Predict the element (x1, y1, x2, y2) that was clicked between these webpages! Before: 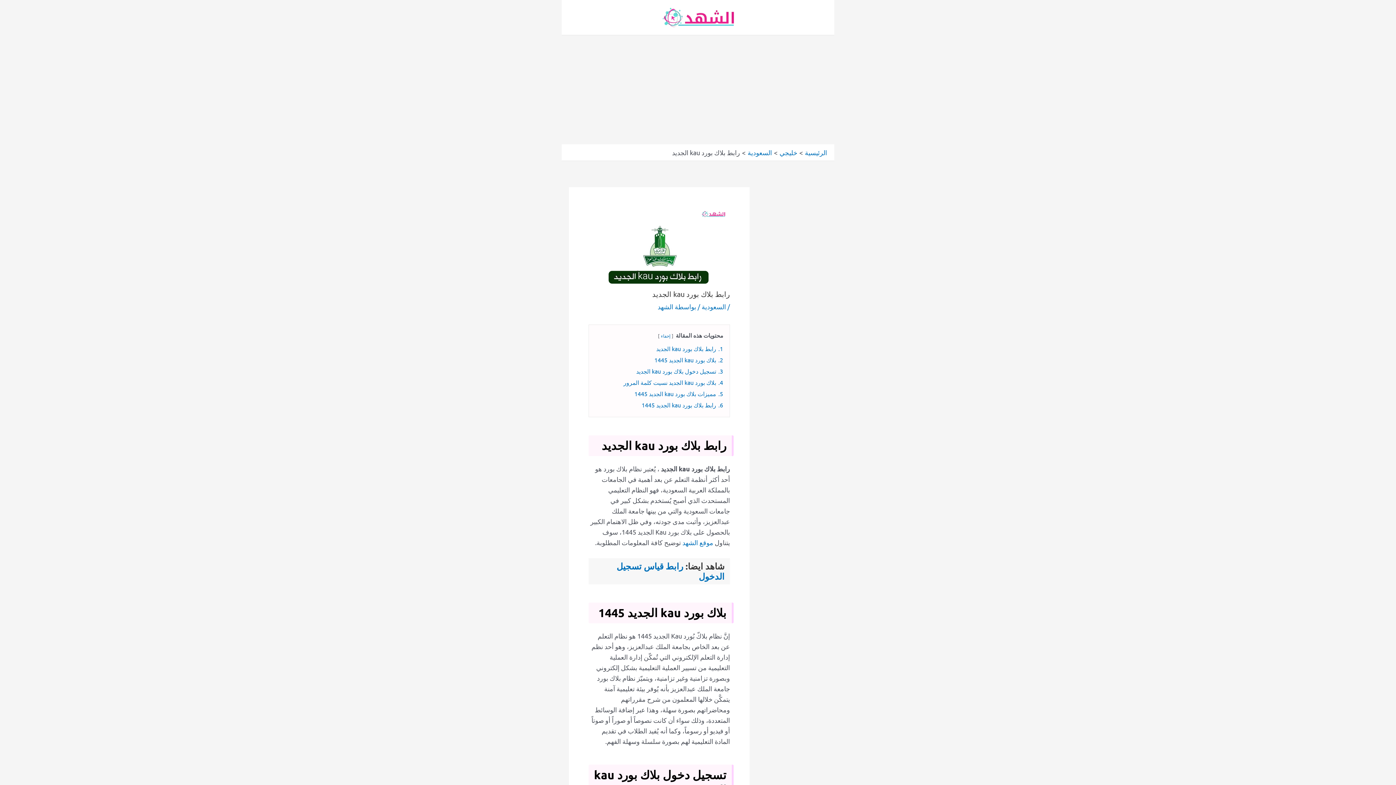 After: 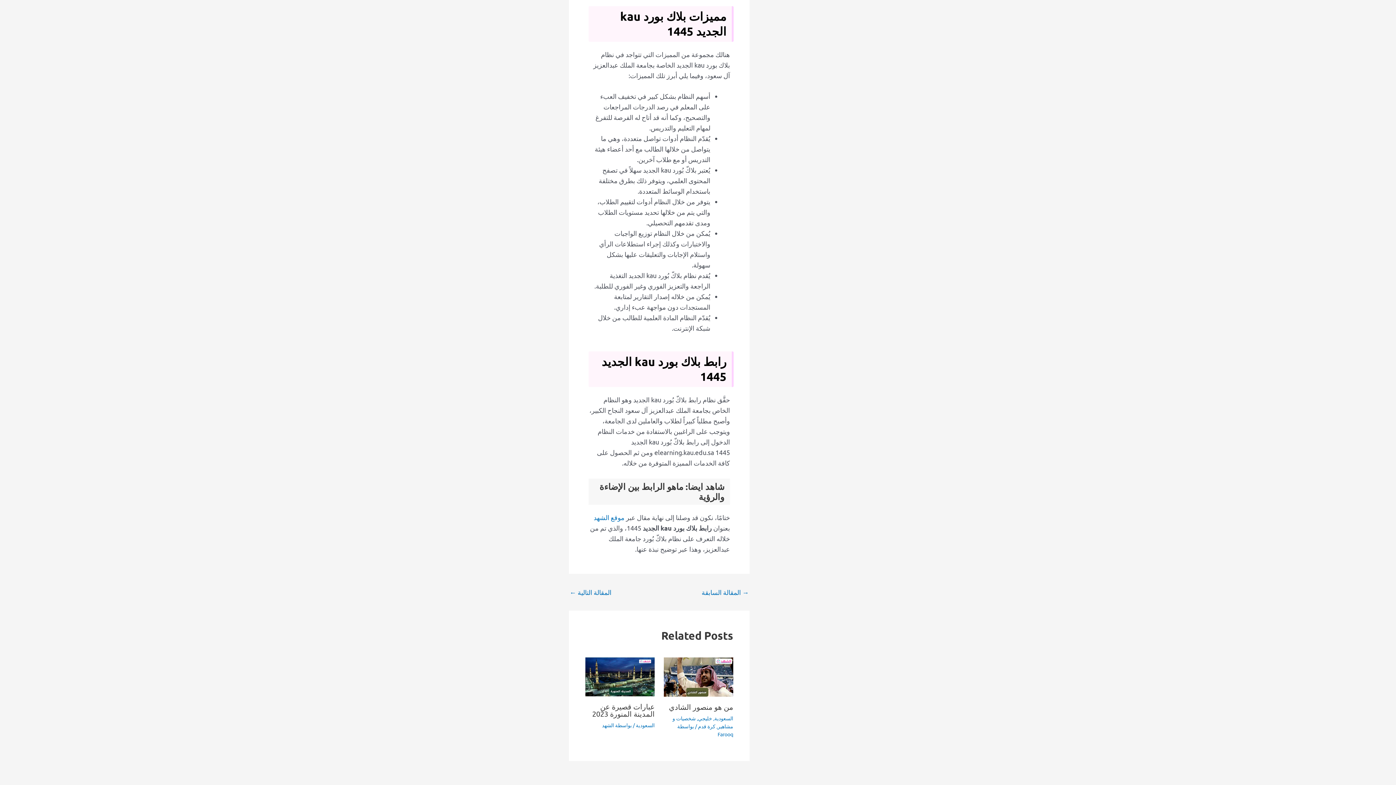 Action: bbox: (634, 390, 723, 397) label: 5. مميزات بلاك بورد kau الجديد 1445